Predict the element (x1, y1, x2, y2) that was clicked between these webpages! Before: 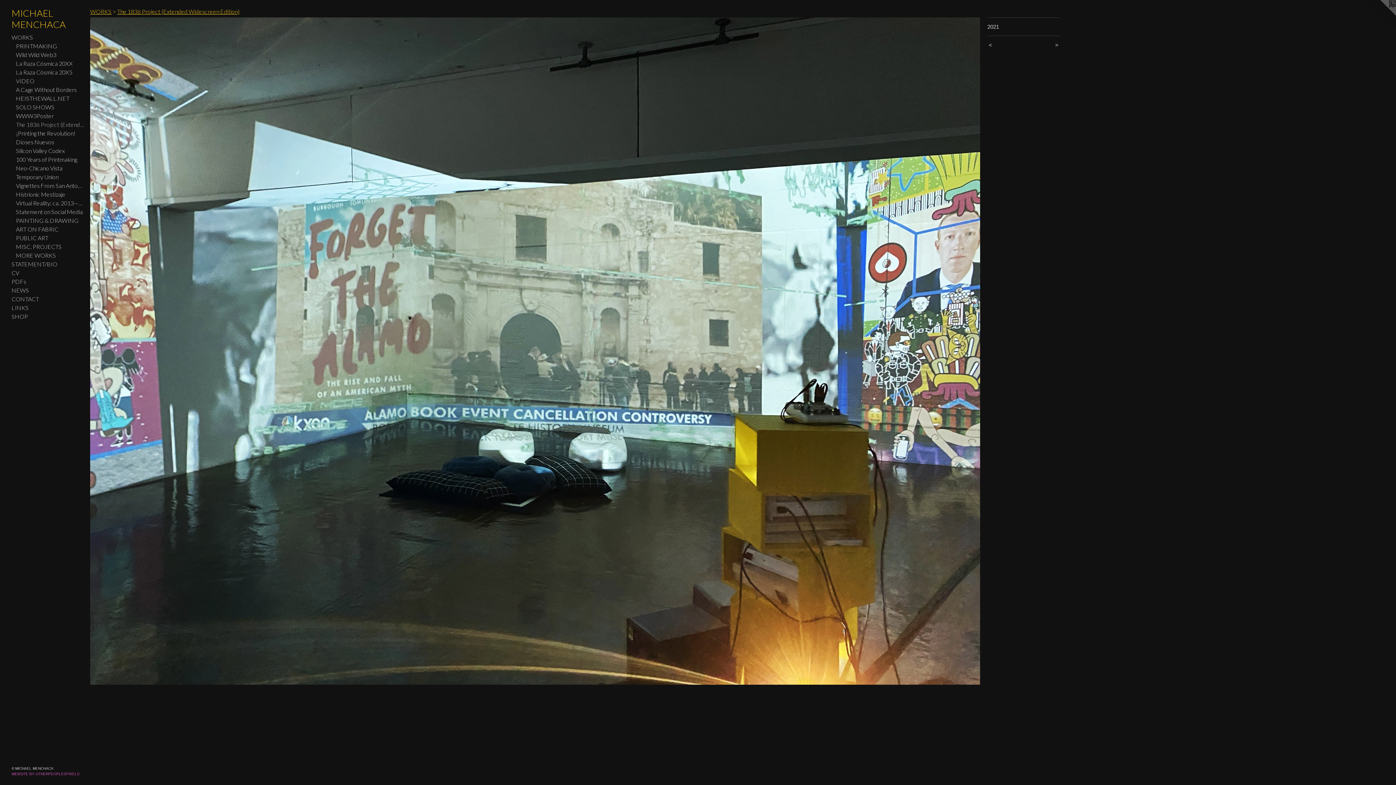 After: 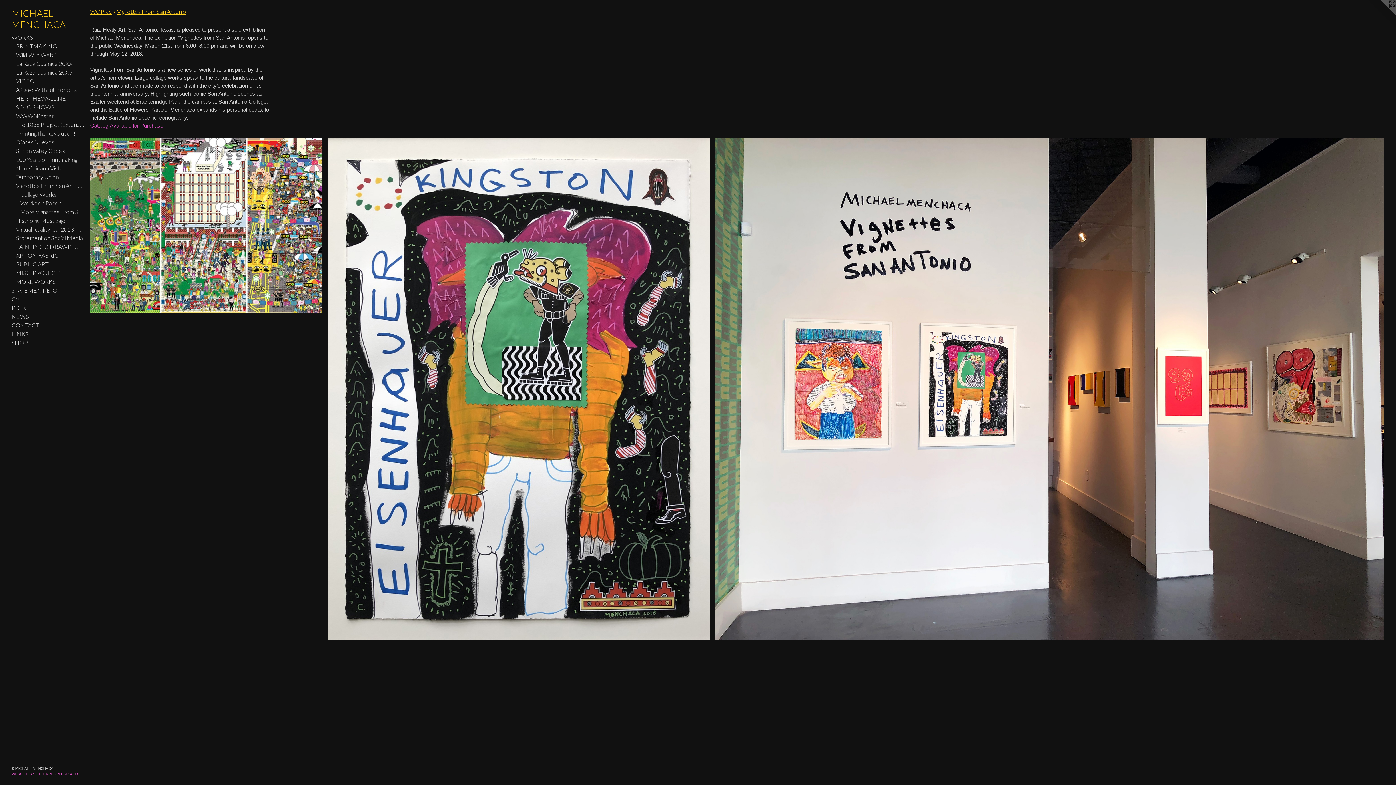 Action: label: Vignettes From San Antonio bbox: (16, 181, 84, 190)